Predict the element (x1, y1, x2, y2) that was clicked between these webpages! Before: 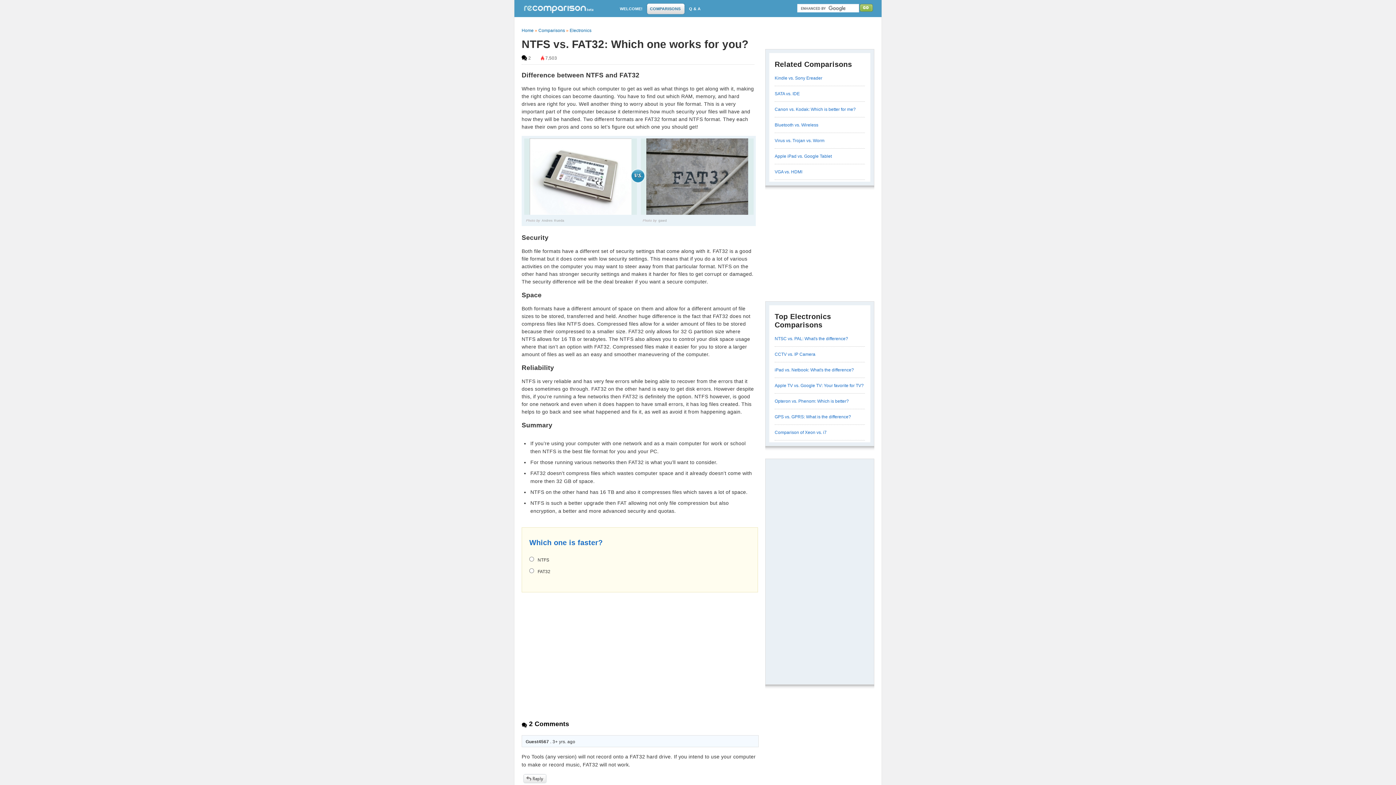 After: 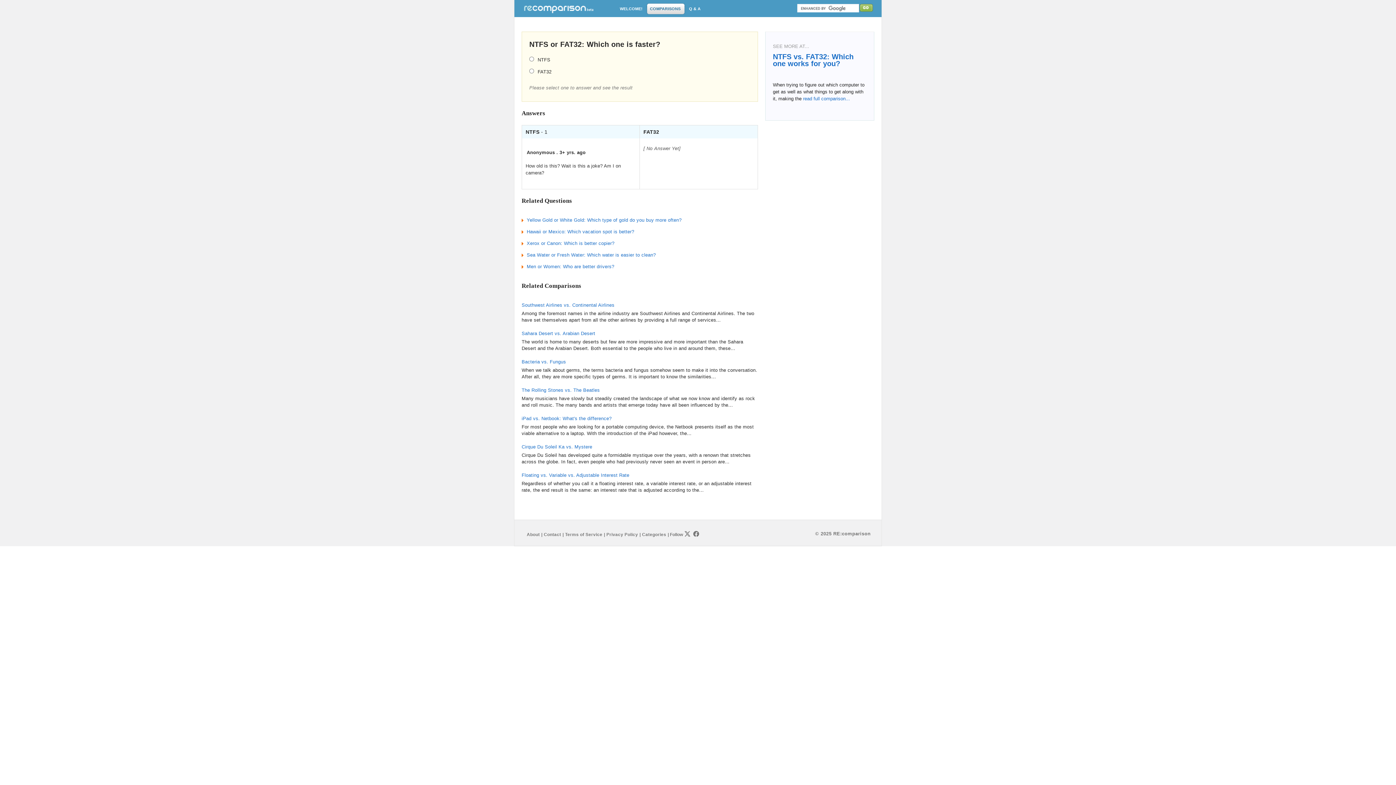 Action: bbox: (529, 538, 602, 546) label: Which one is faster?